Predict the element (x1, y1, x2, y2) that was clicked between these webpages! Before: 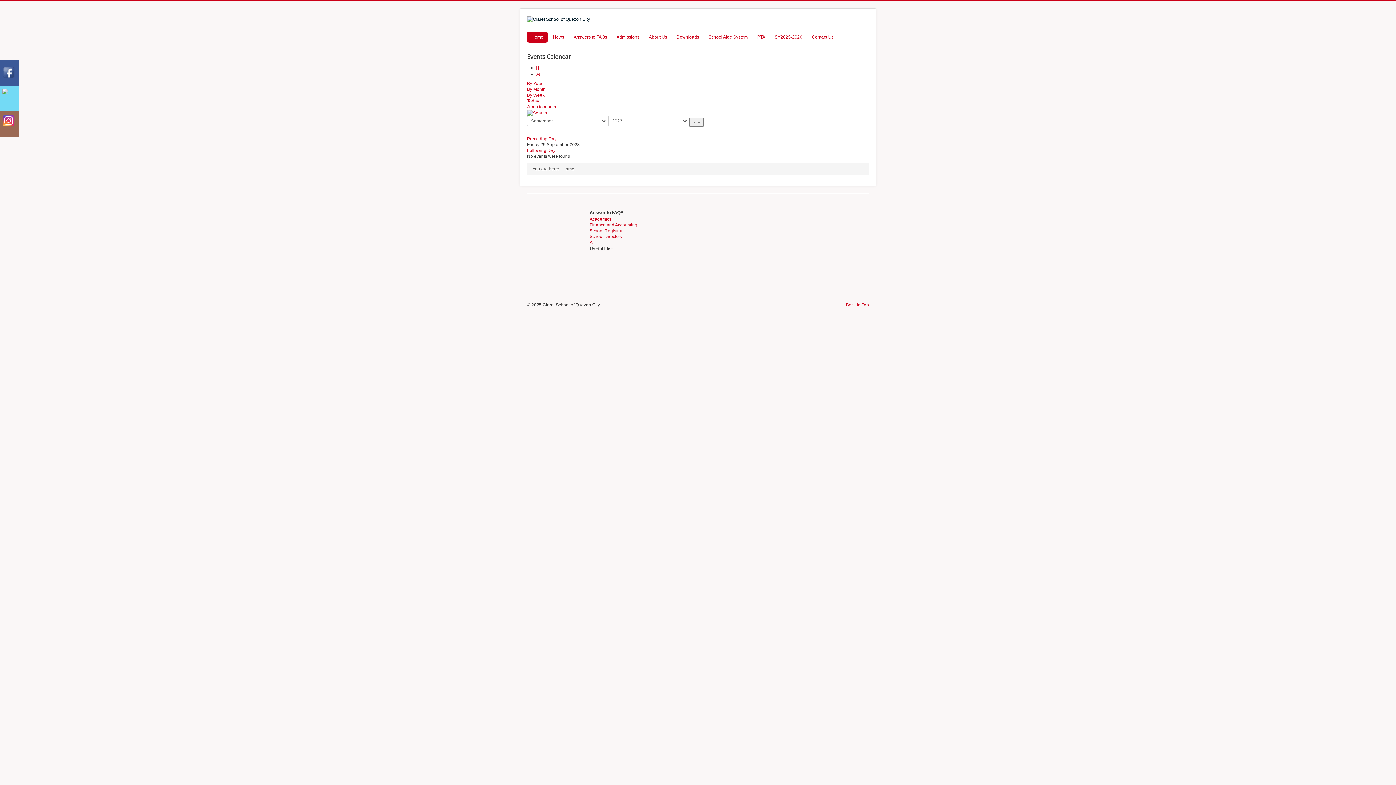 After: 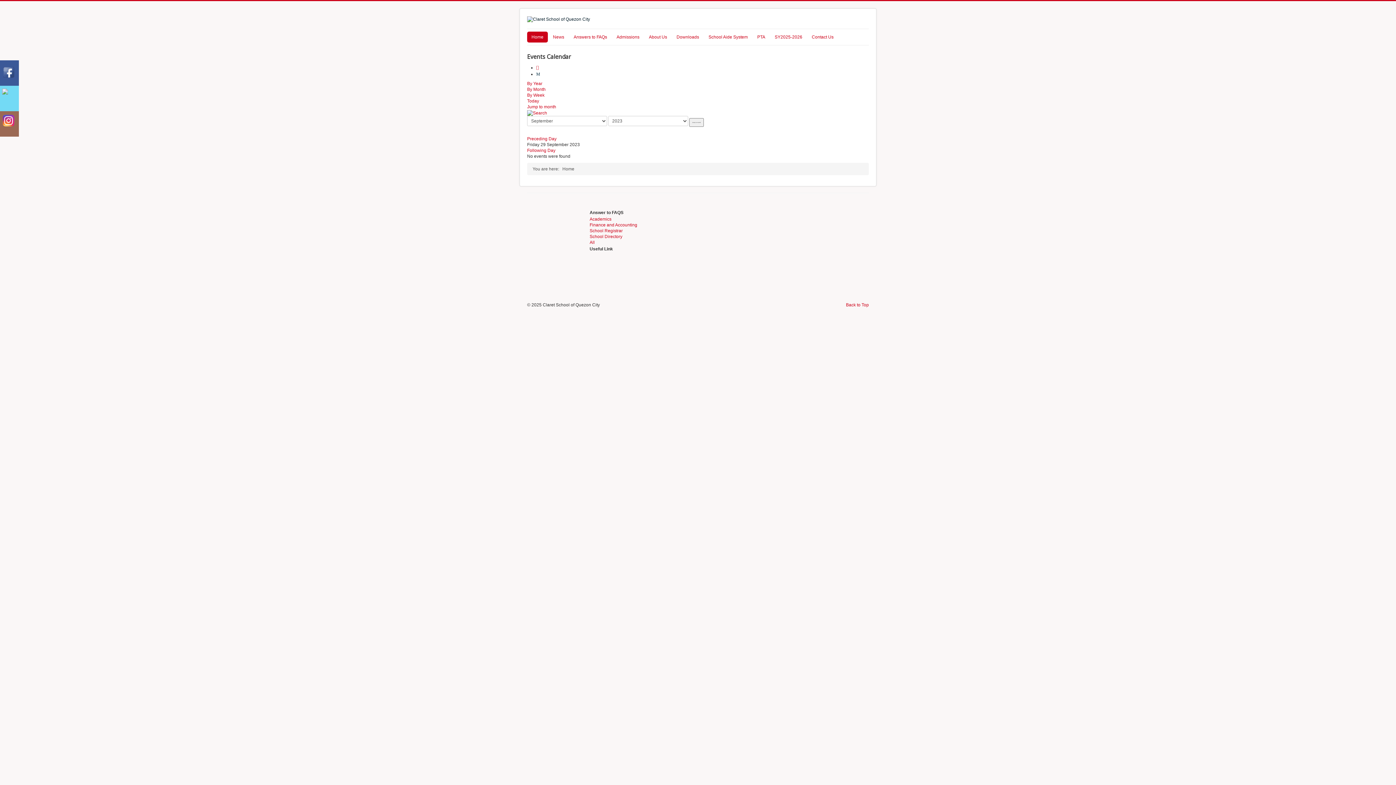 Action: bbox: (536, 71, 542, 76)